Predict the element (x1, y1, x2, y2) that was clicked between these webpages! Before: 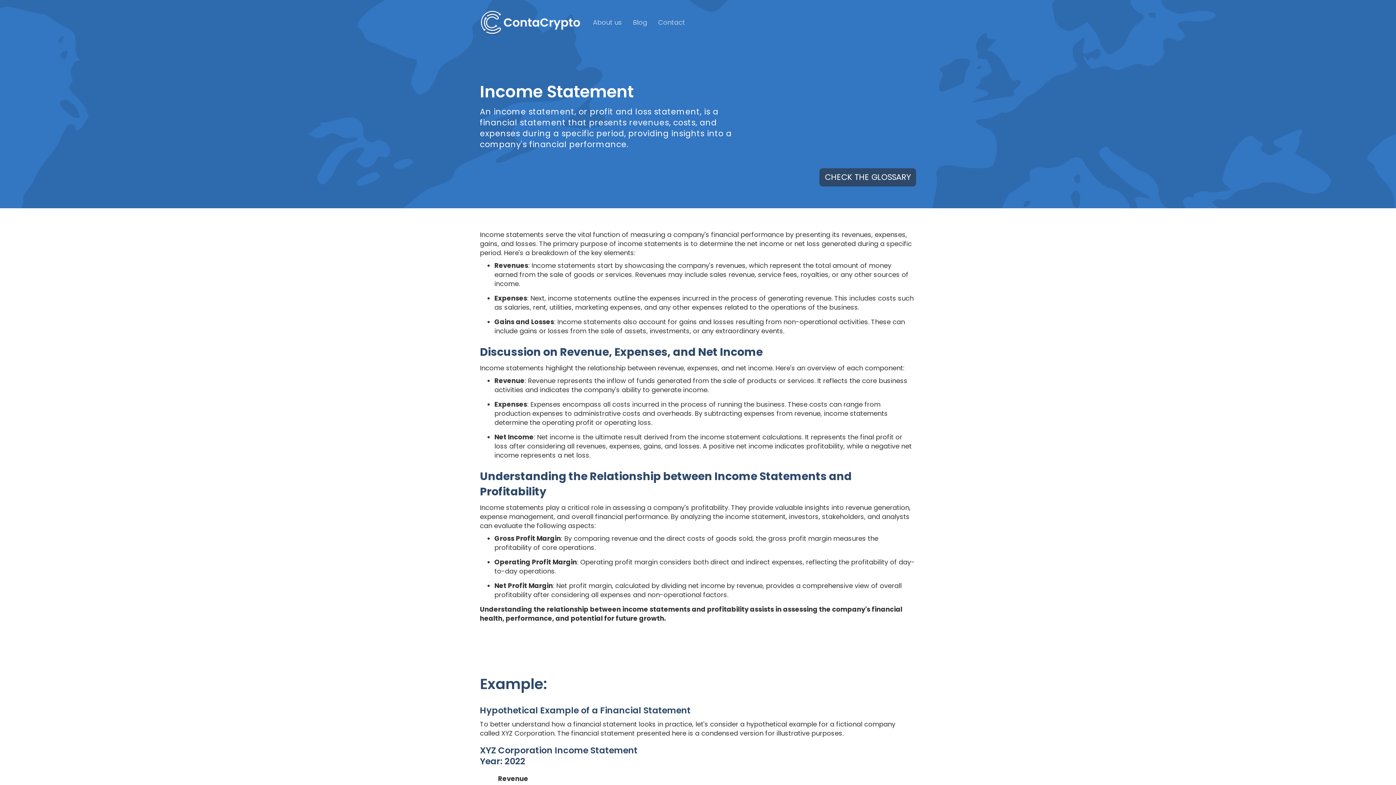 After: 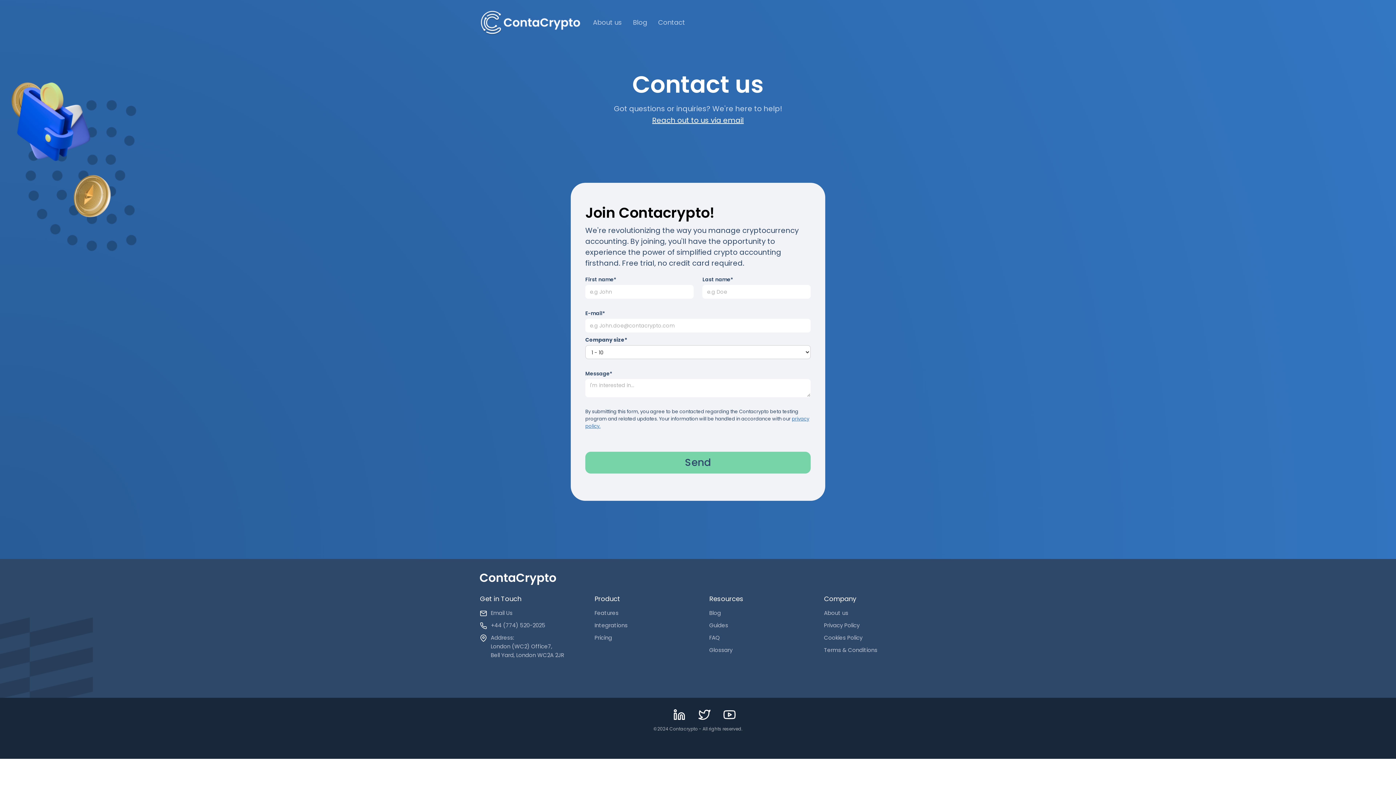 Action: bbox: (652, 17, 690, 27) label: Contact